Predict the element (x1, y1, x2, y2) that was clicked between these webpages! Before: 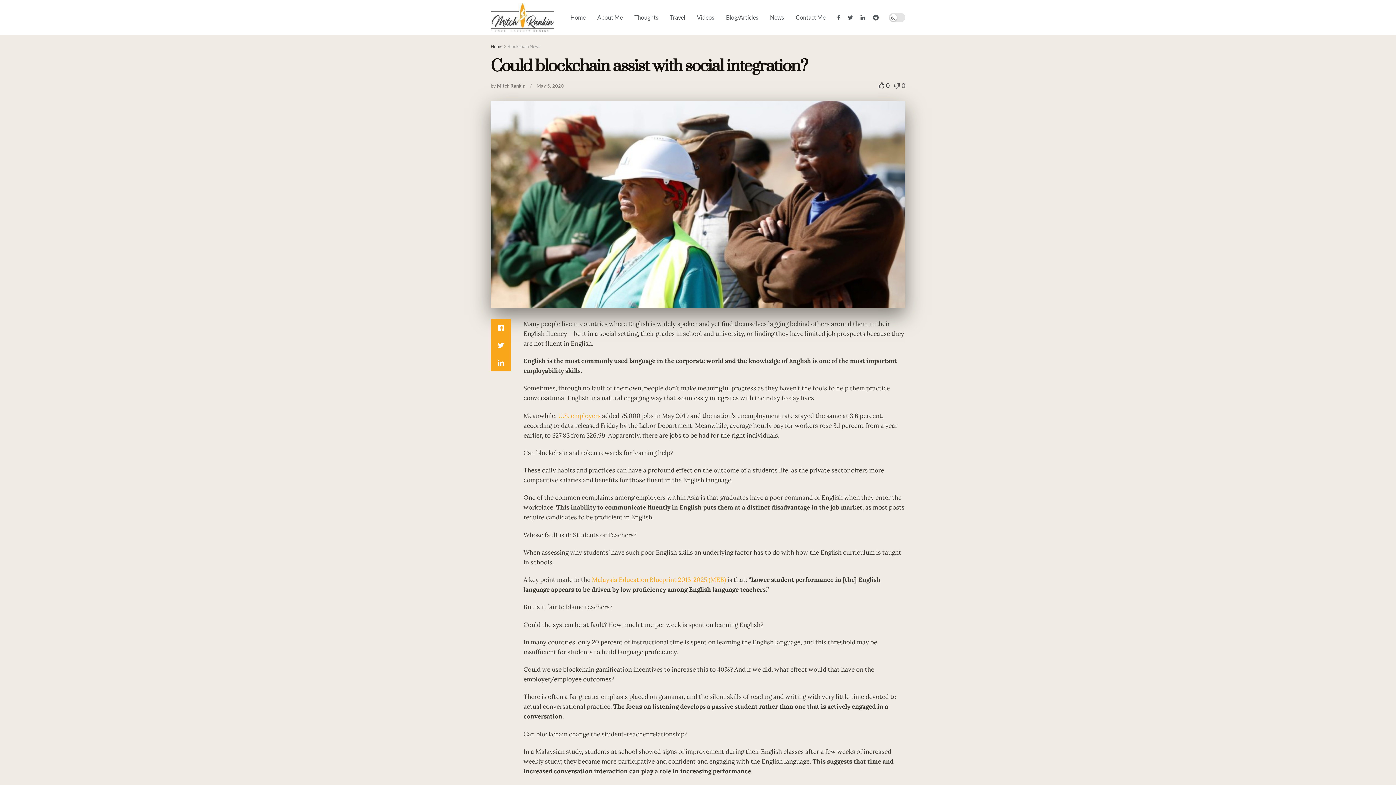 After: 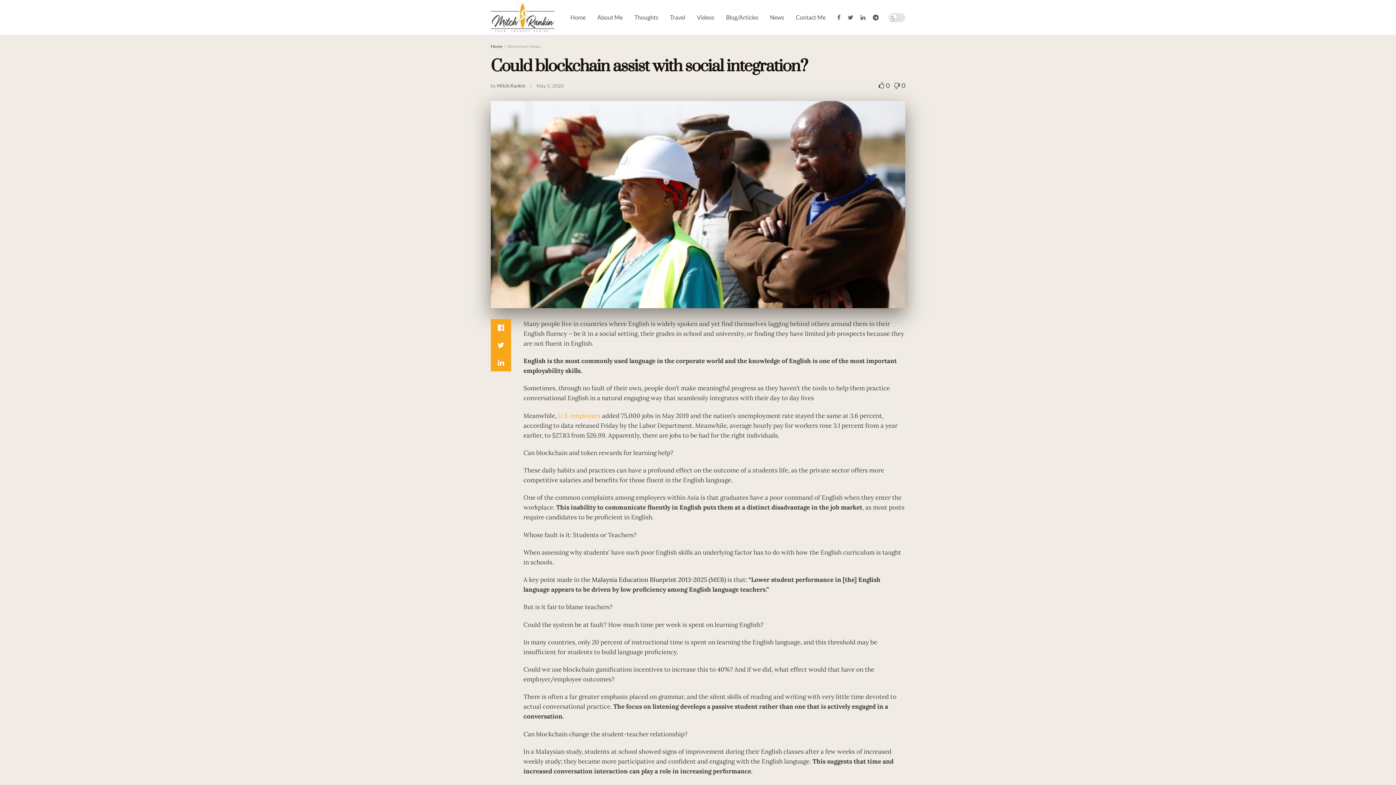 Action: bbox: (592, 576, 726, 584) label: Malaysia Education Blueprint 2013-2025 (MEB)